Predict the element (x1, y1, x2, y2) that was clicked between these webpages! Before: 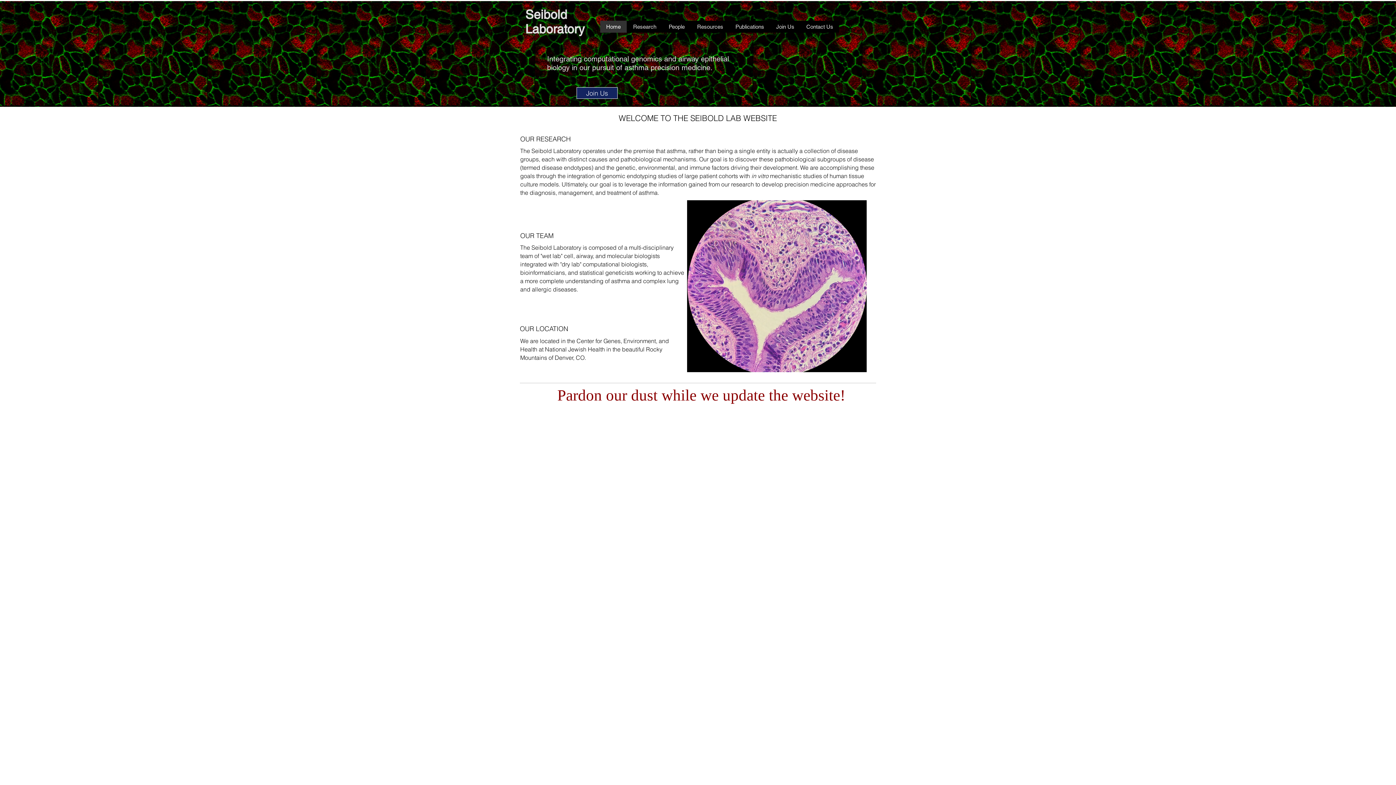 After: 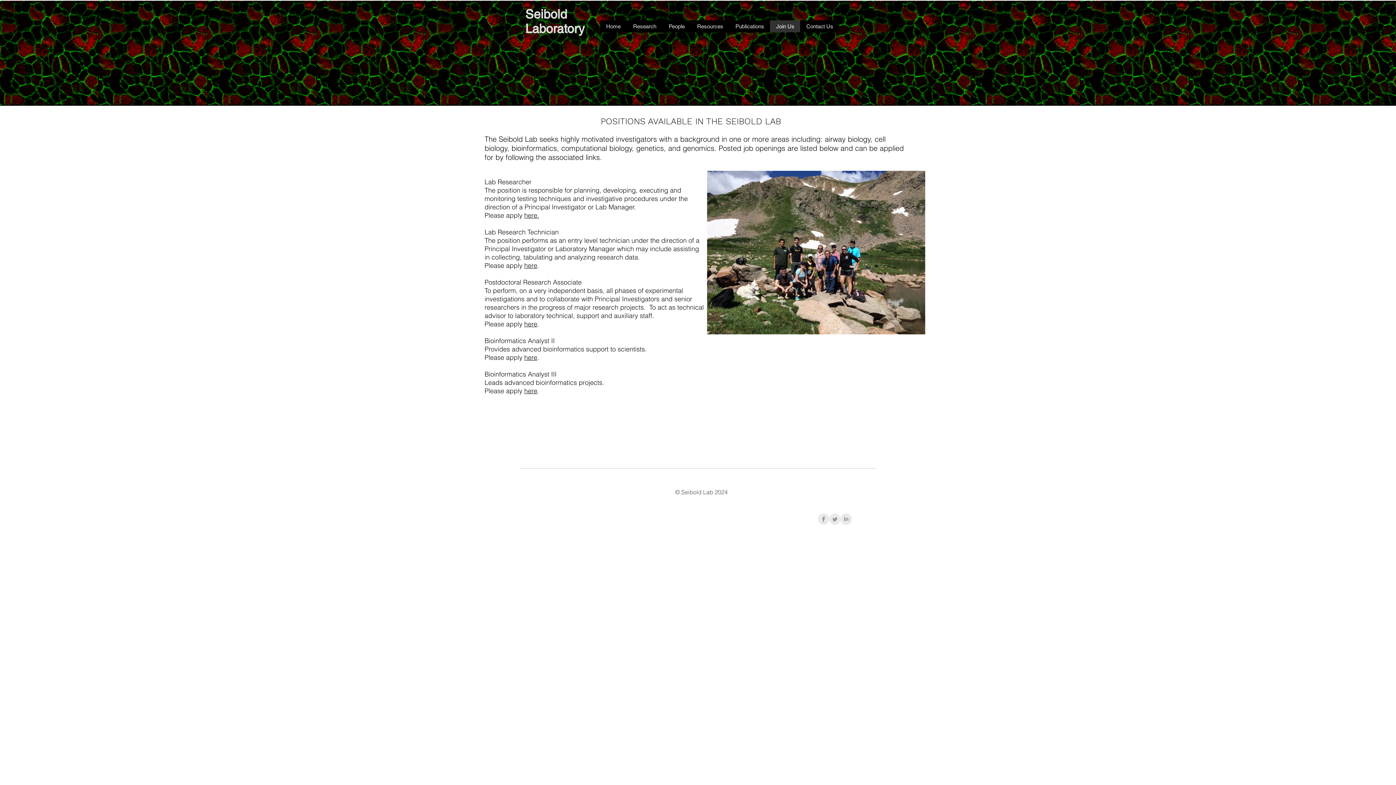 Action: bbox: (576, 87, 617, 98) label: Join Us